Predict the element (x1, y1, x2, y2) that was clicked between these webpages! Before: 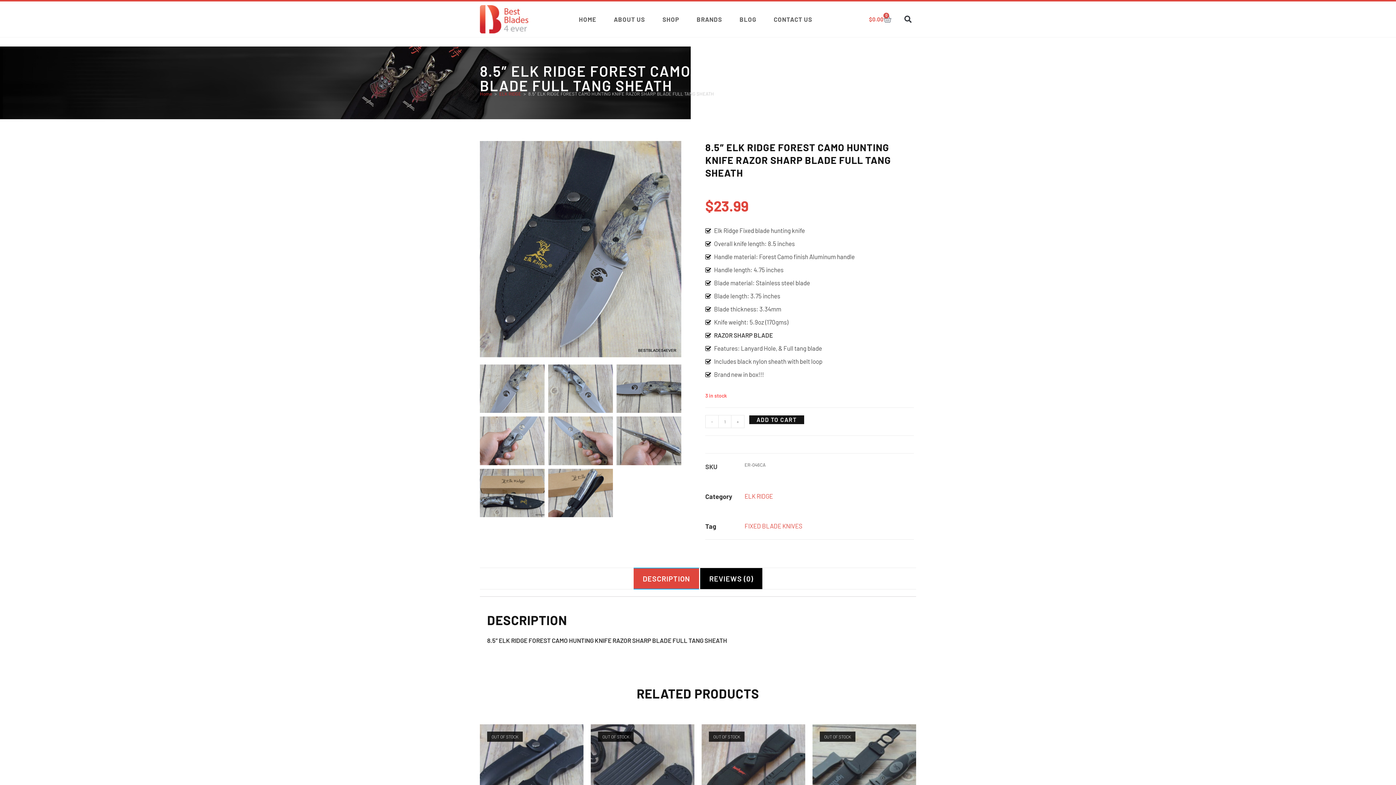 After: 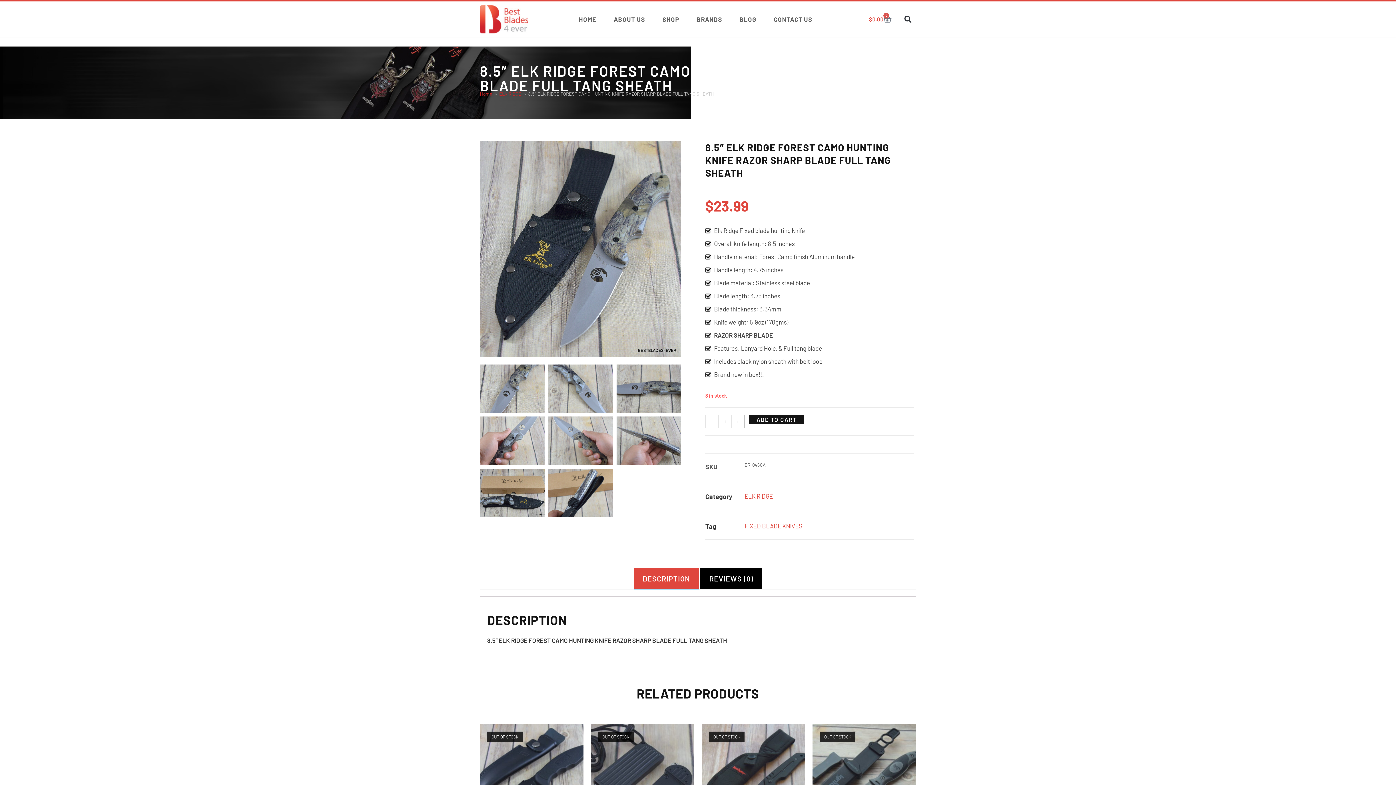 Action: label: + bbox: (731, 415, 744, 428)